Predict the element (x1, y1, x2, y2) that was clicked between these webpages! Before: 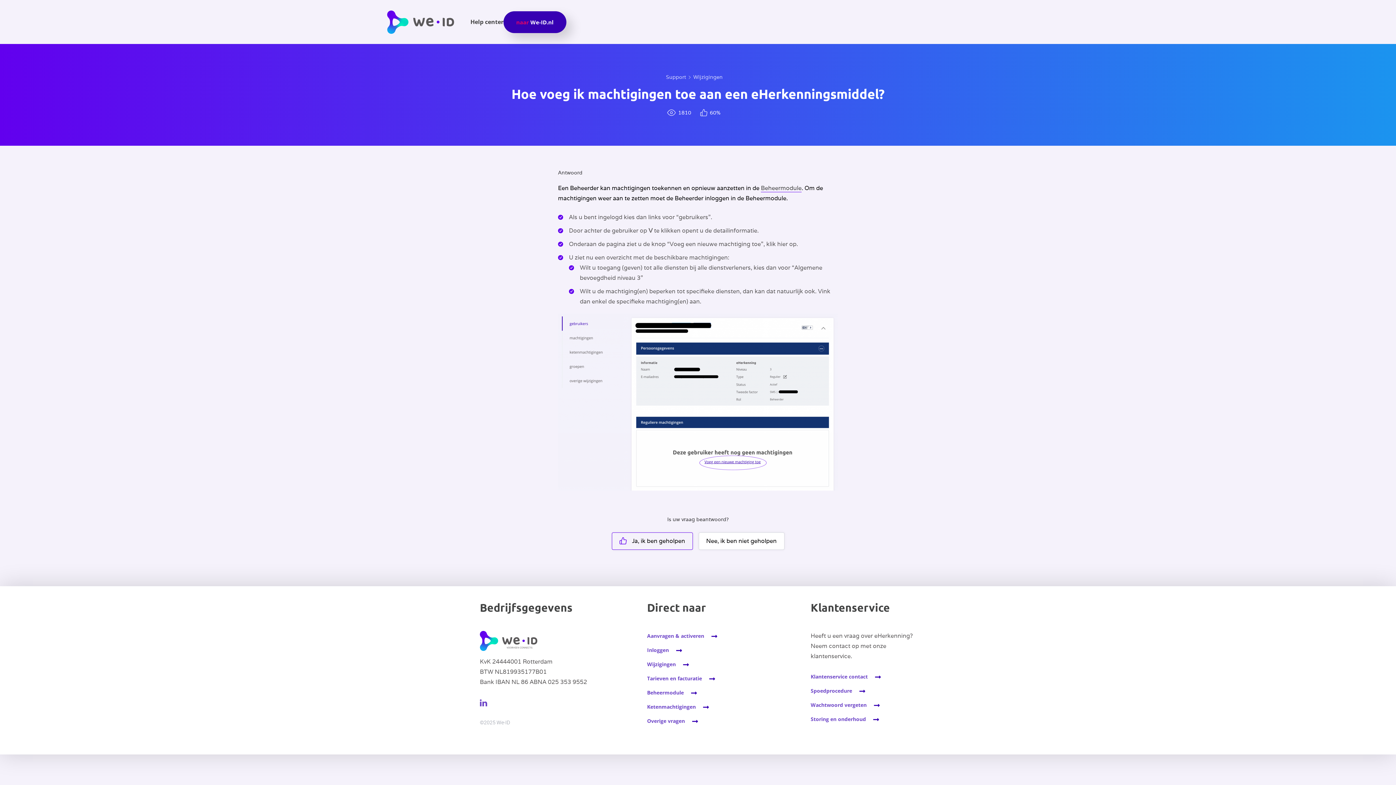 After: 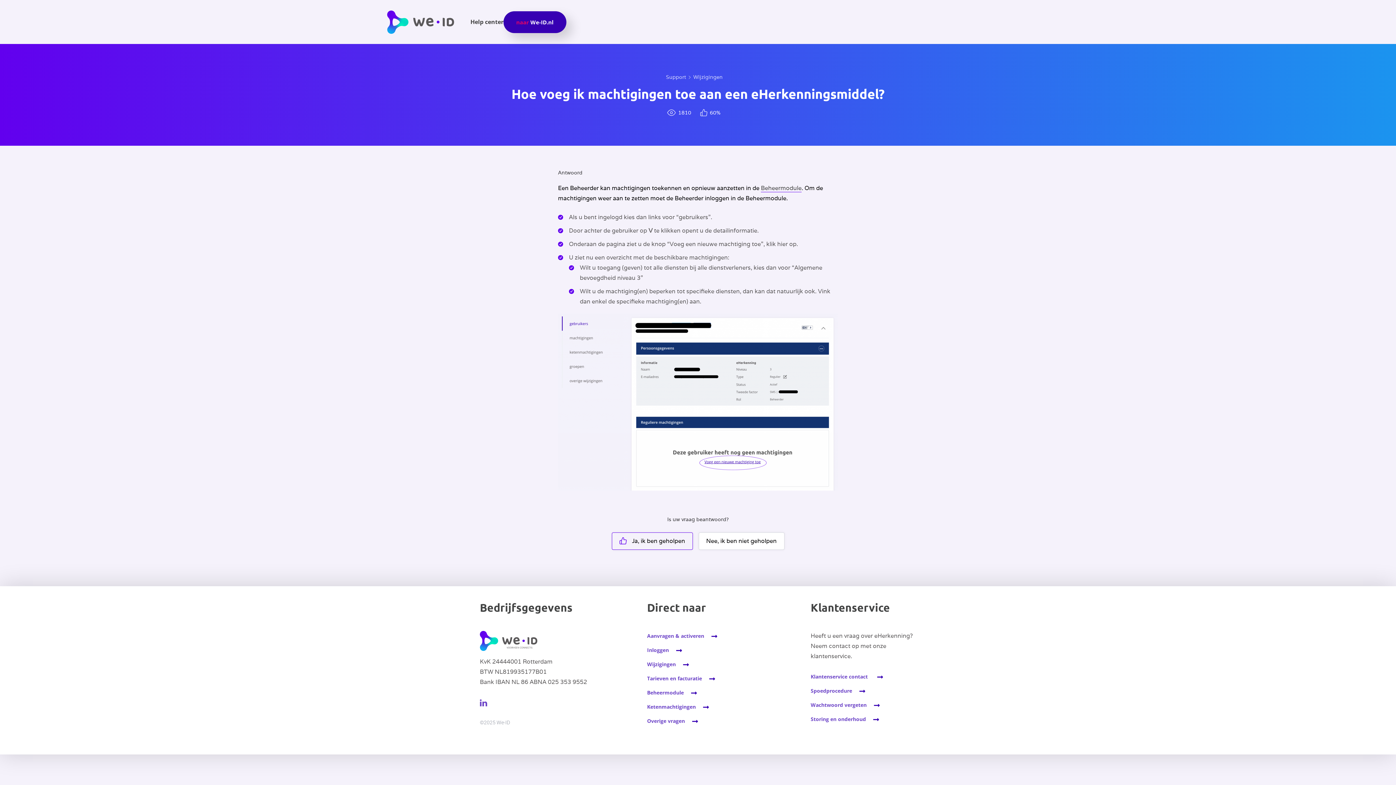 Action: bbox: (810, 673, 868, 680) label: Klantenservice contact